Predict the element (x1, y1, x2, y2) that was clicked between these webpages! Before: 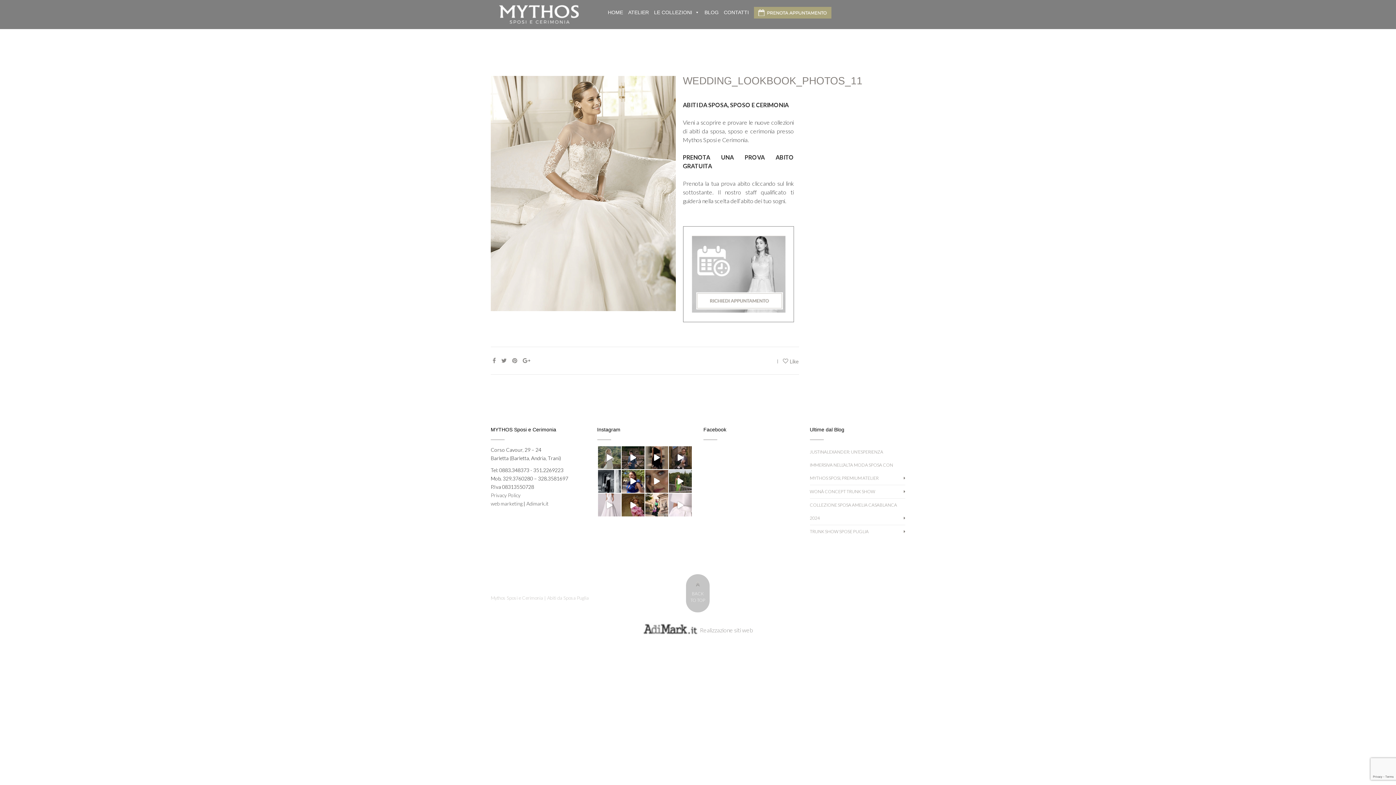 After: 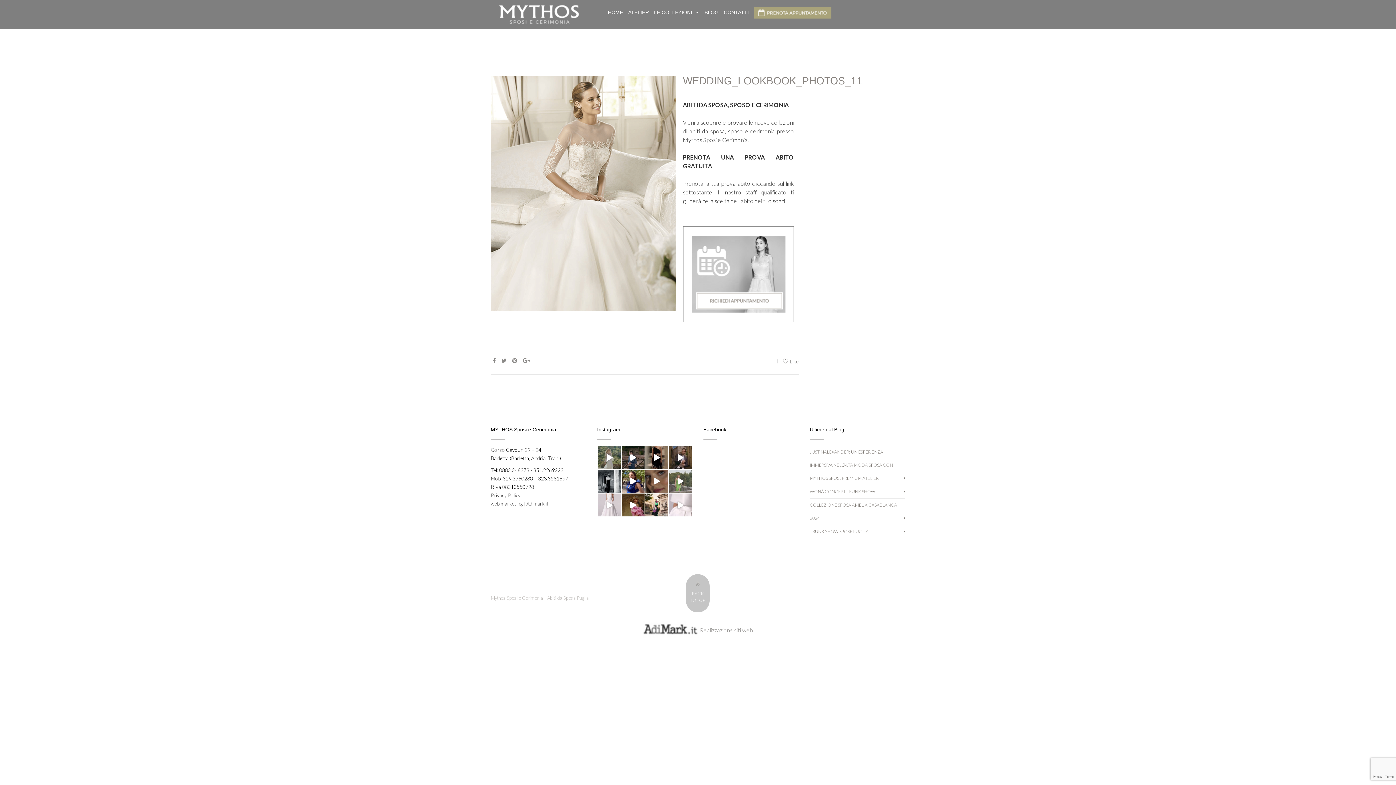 Action: bbox: (669, 460, 692, 472) label: Gli abiti di alta cerimonia, i vestiti da sera del